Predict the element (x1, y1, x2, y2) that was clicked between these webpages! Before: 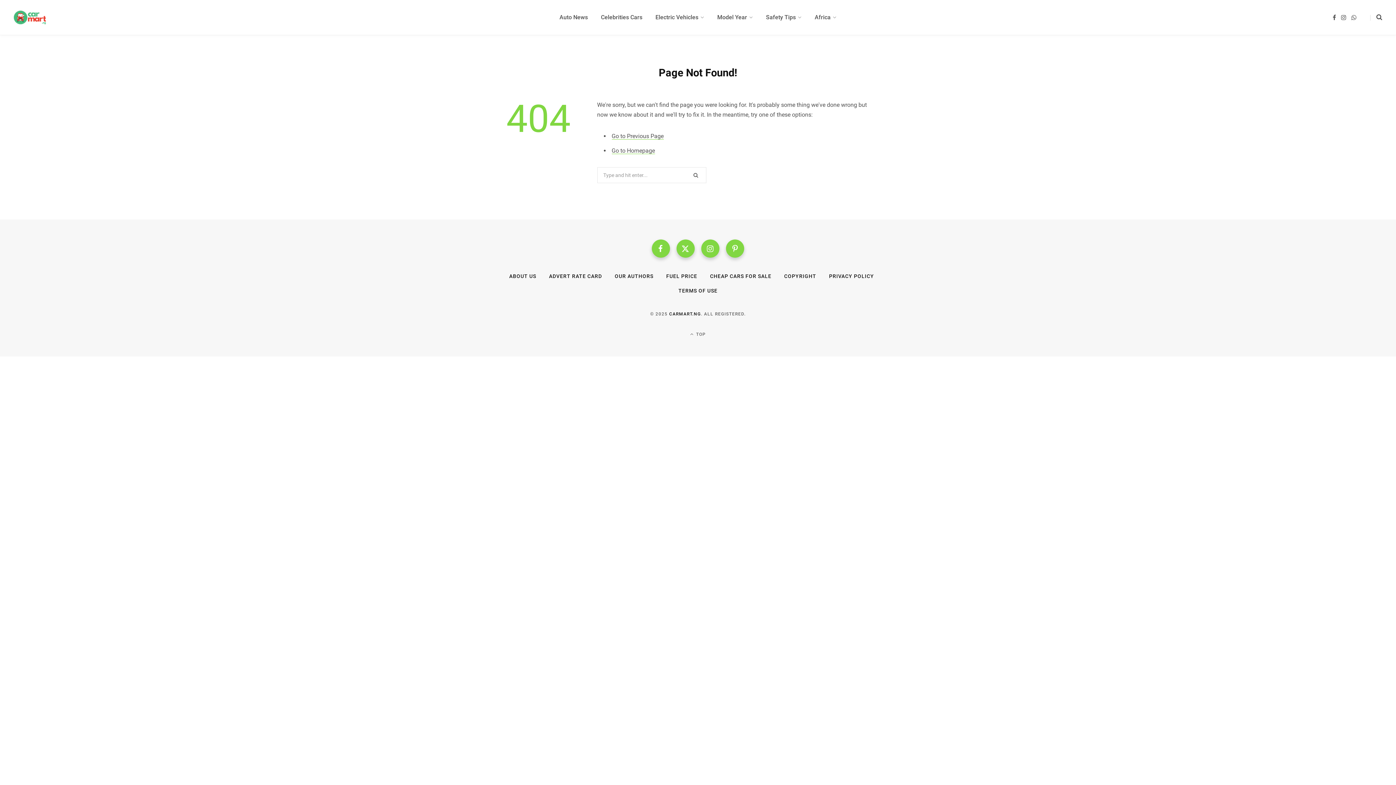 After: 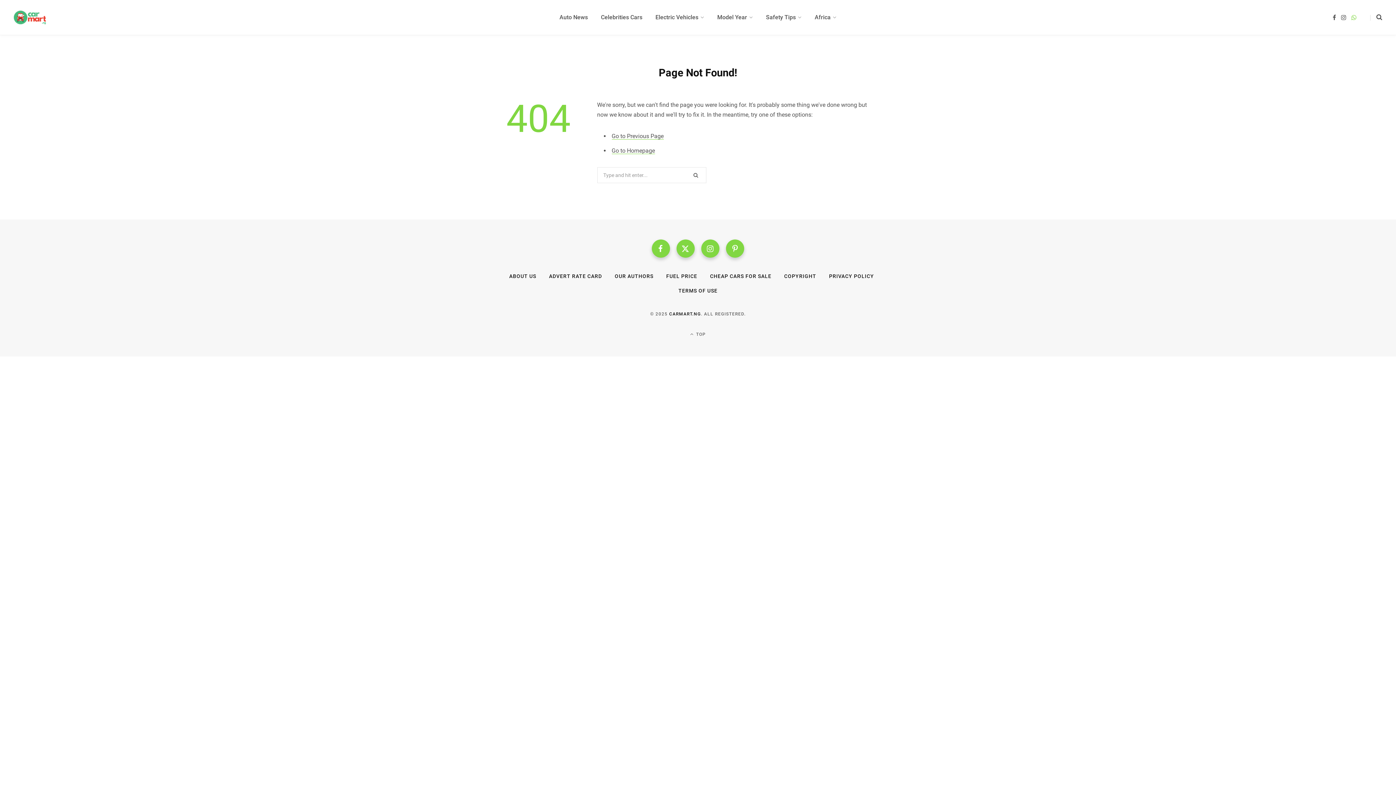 Action: bbox: (1349, 9, 1359, 25) label: WhatsApp